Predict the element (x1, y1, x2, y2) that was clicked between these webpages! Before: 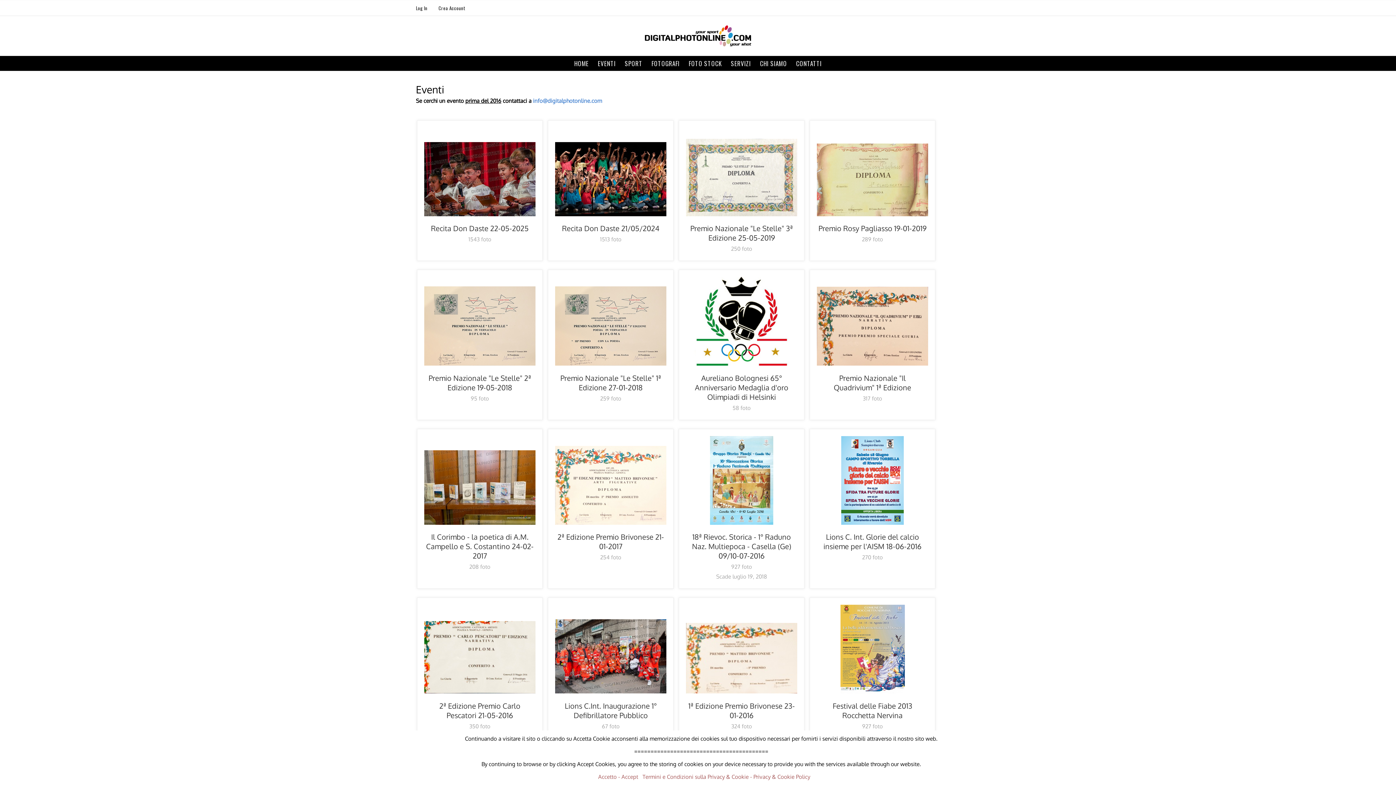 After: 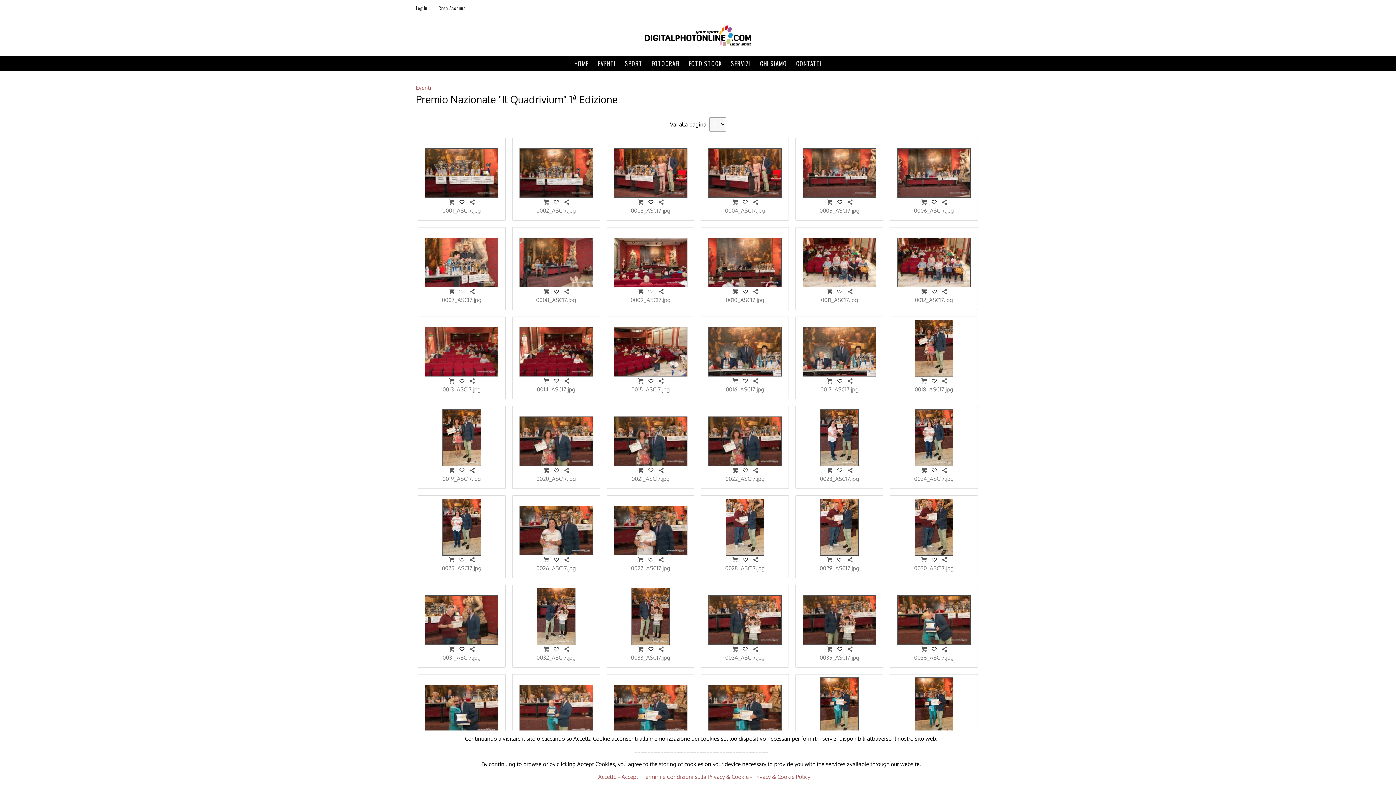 Action: bbox: (817, 360, 928, 367)